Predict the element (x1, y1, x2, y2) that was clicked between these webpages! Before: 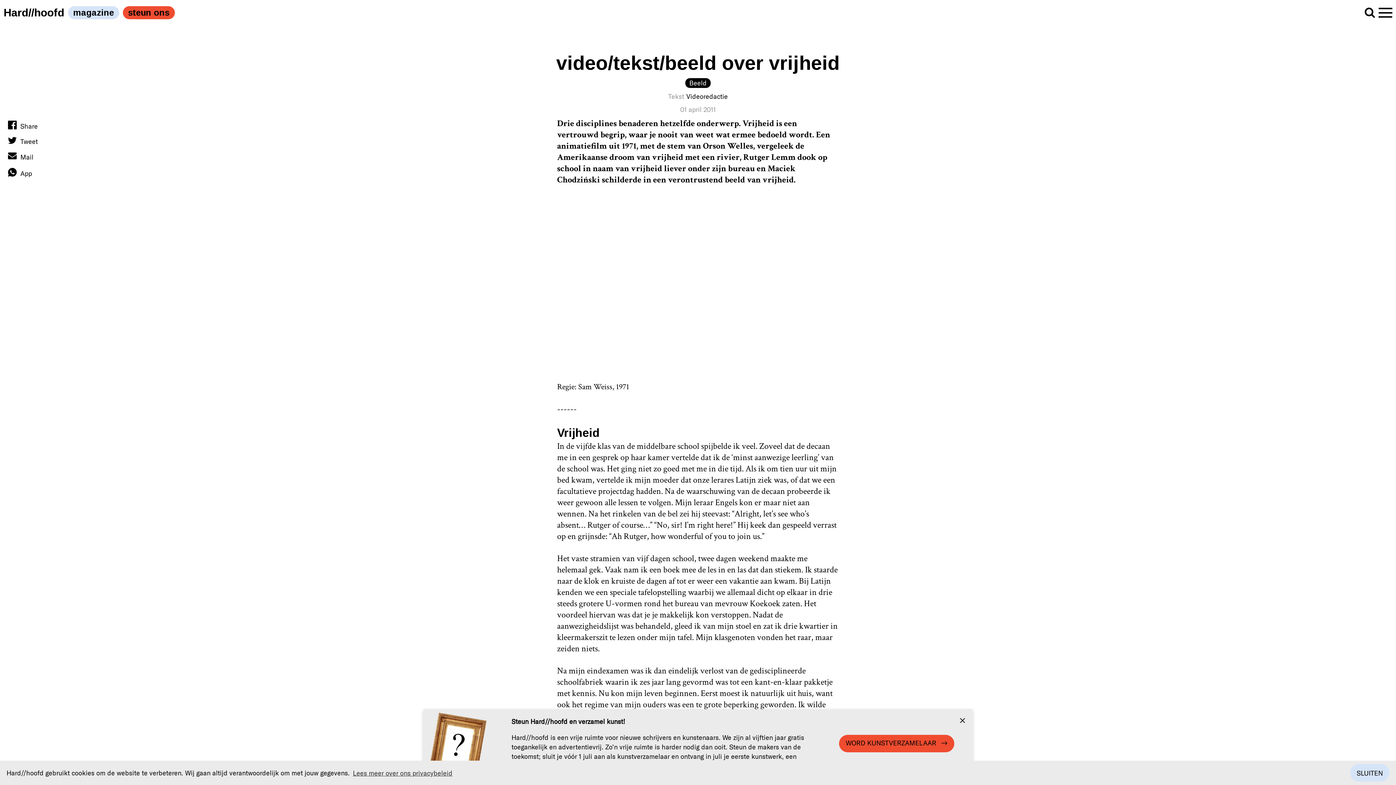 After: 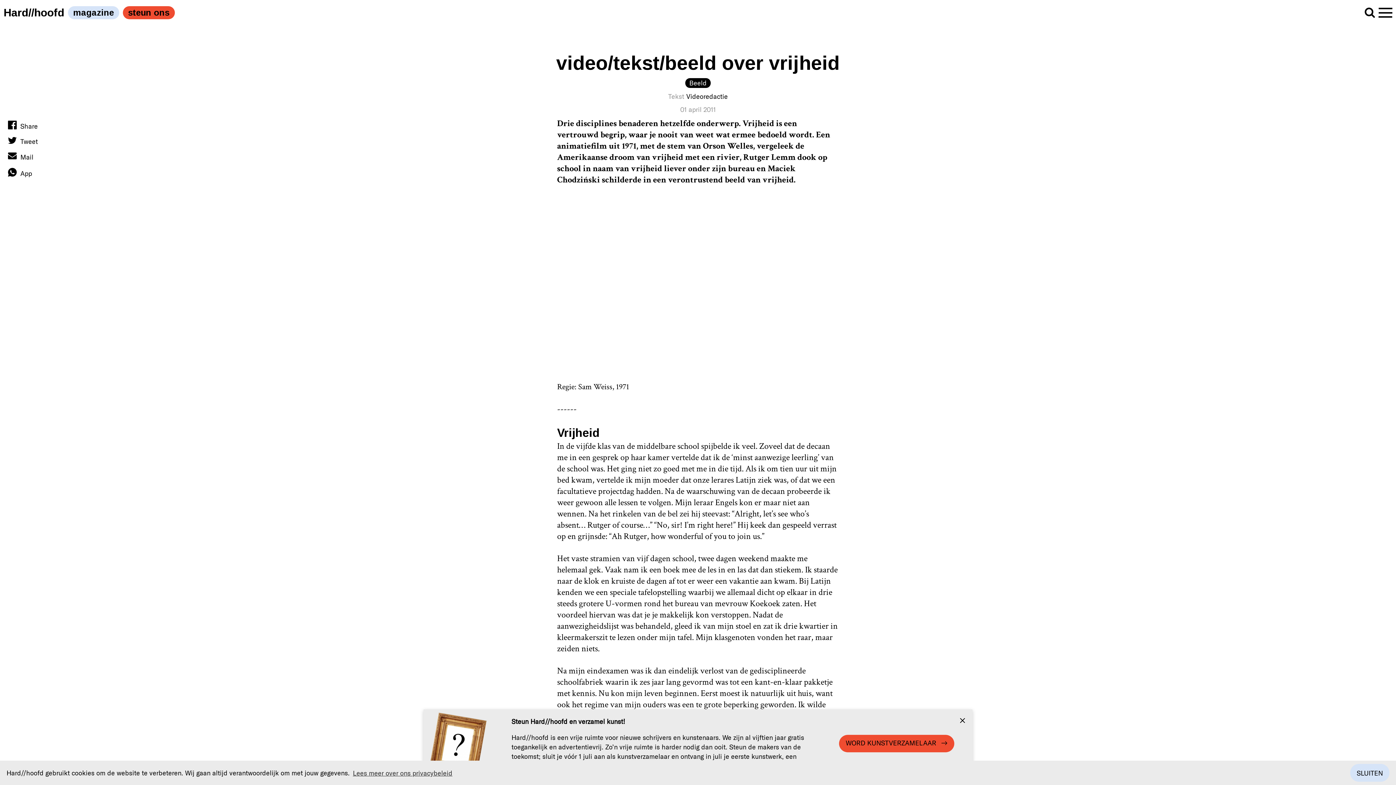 Action: bbox: (7, 165, 37, 181) label: App